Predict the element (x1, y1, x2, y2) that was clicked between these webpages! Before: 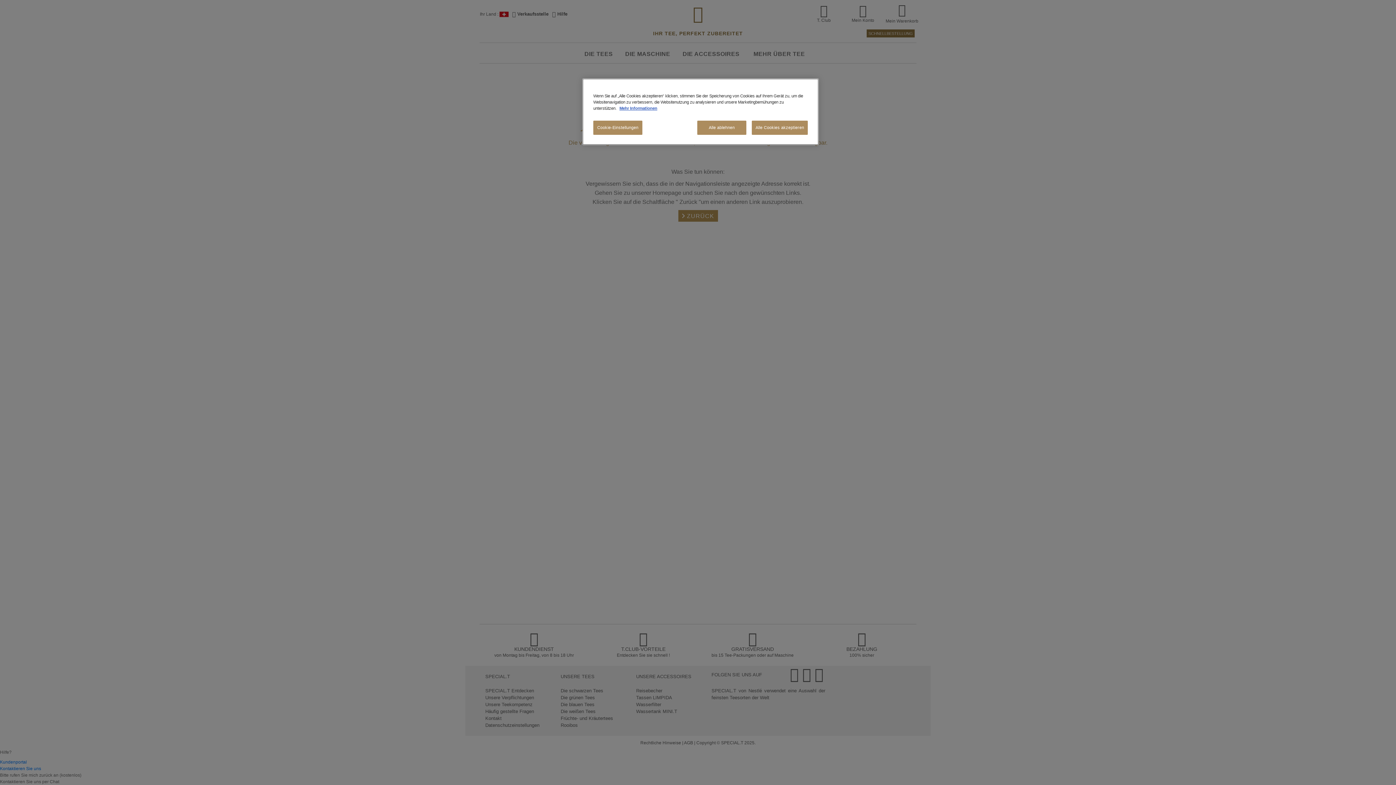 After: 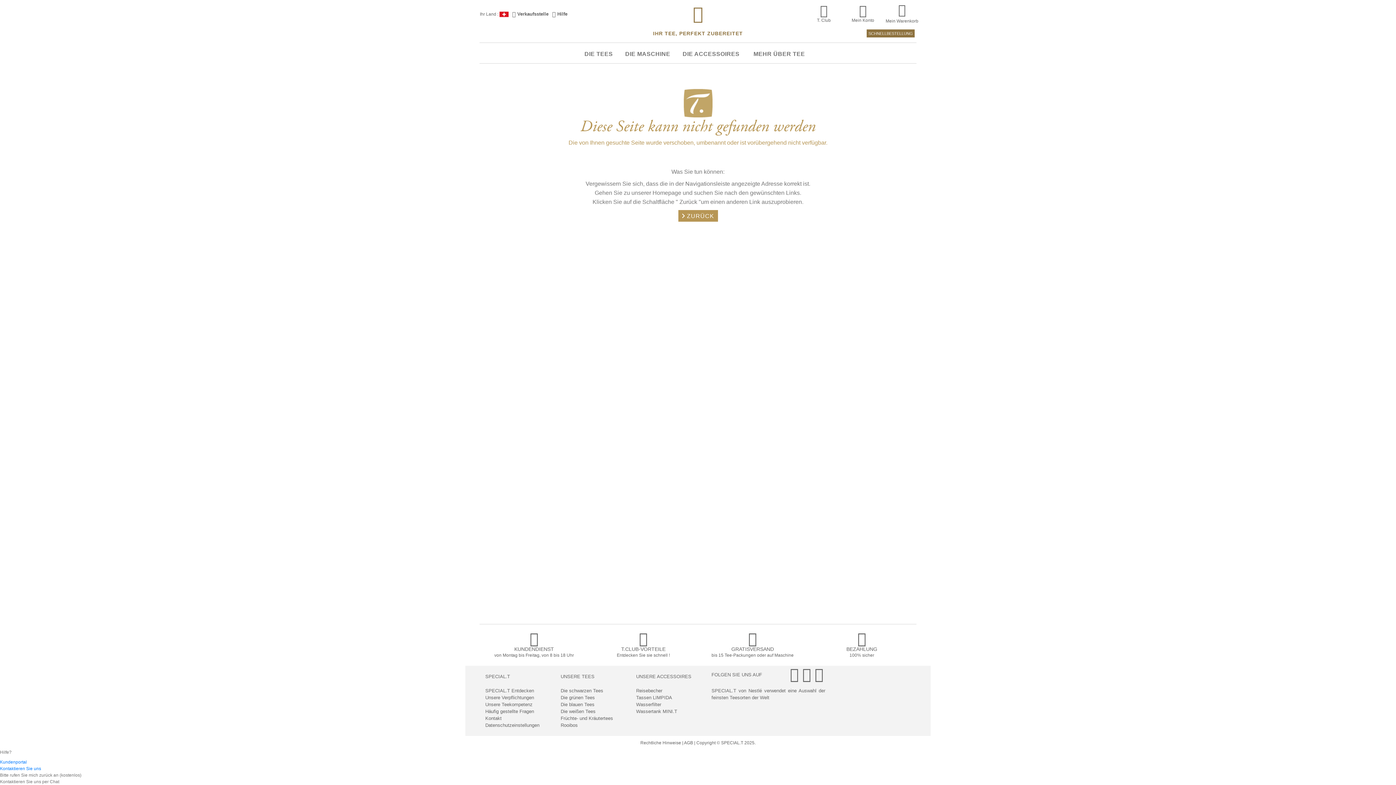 Action: bbox: (697, 120, 746, 134) label: Alle ablehnen